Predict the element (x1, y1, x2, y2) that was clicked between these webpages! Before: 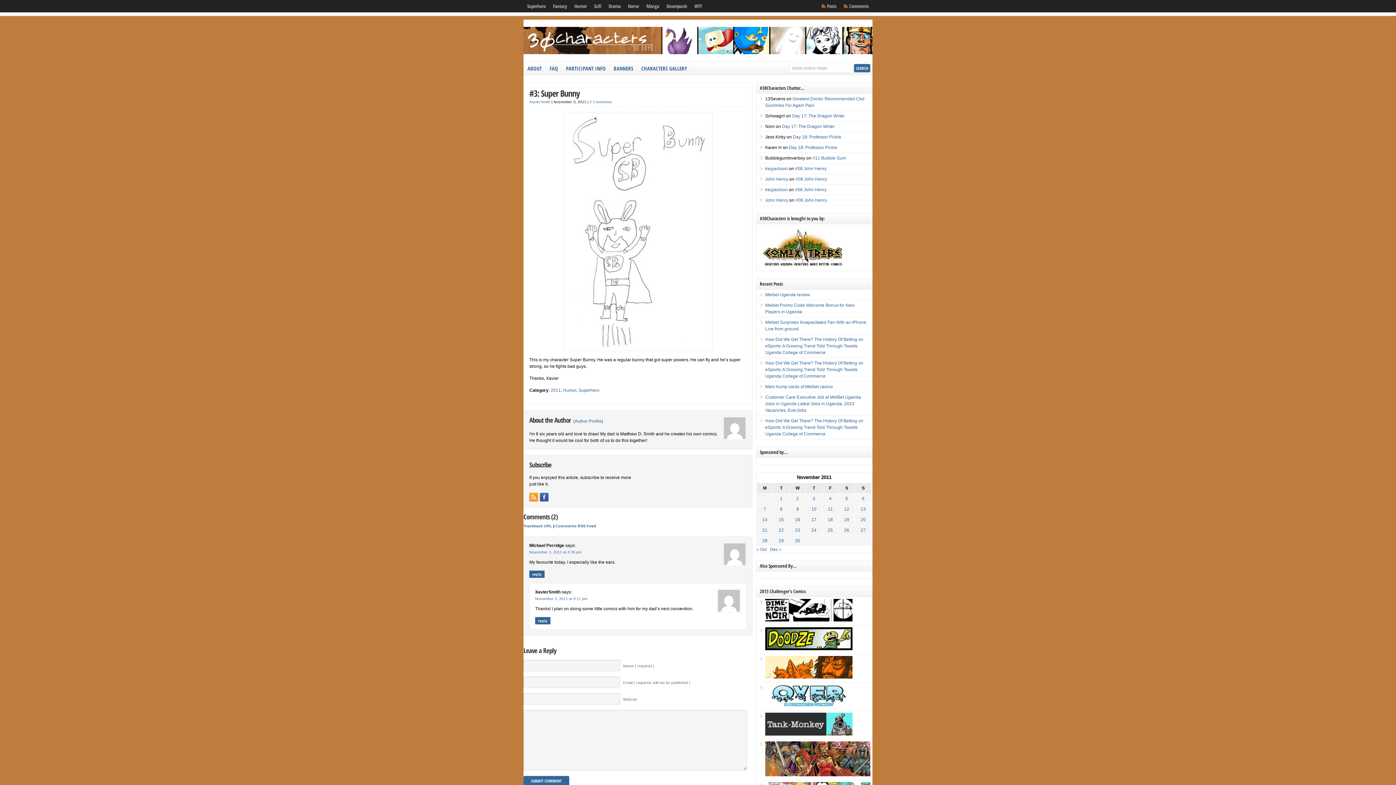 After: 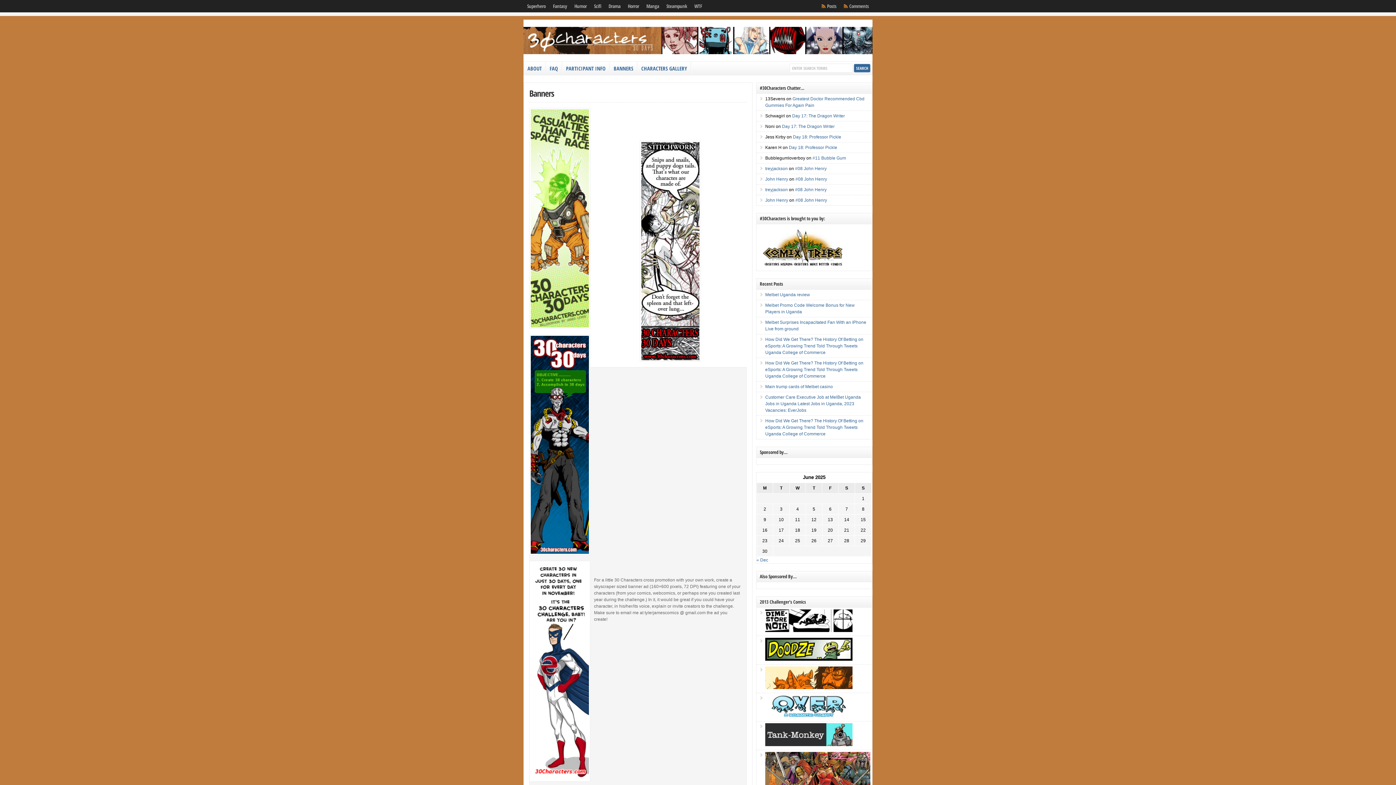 Action: label: BANNERS bbox: (610, 61, 637, 74)